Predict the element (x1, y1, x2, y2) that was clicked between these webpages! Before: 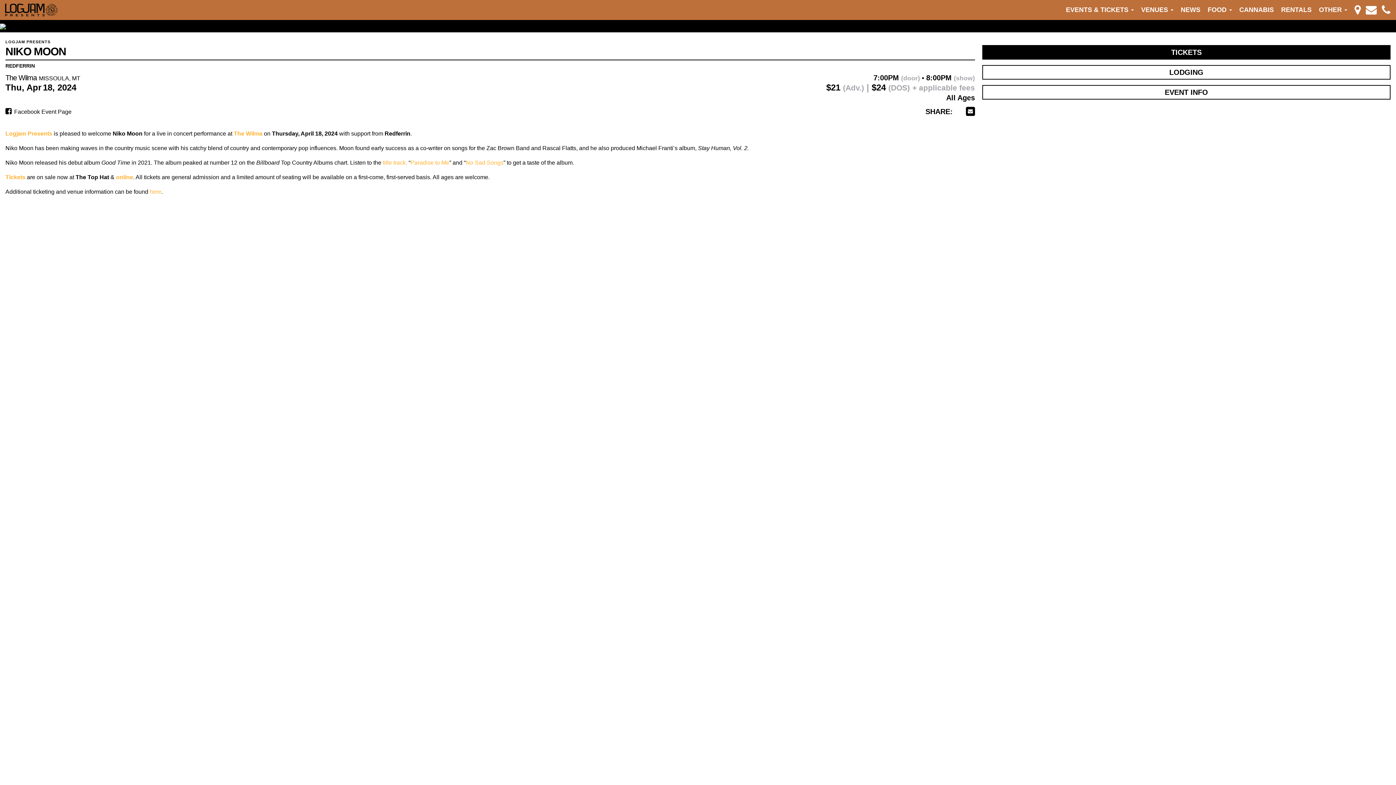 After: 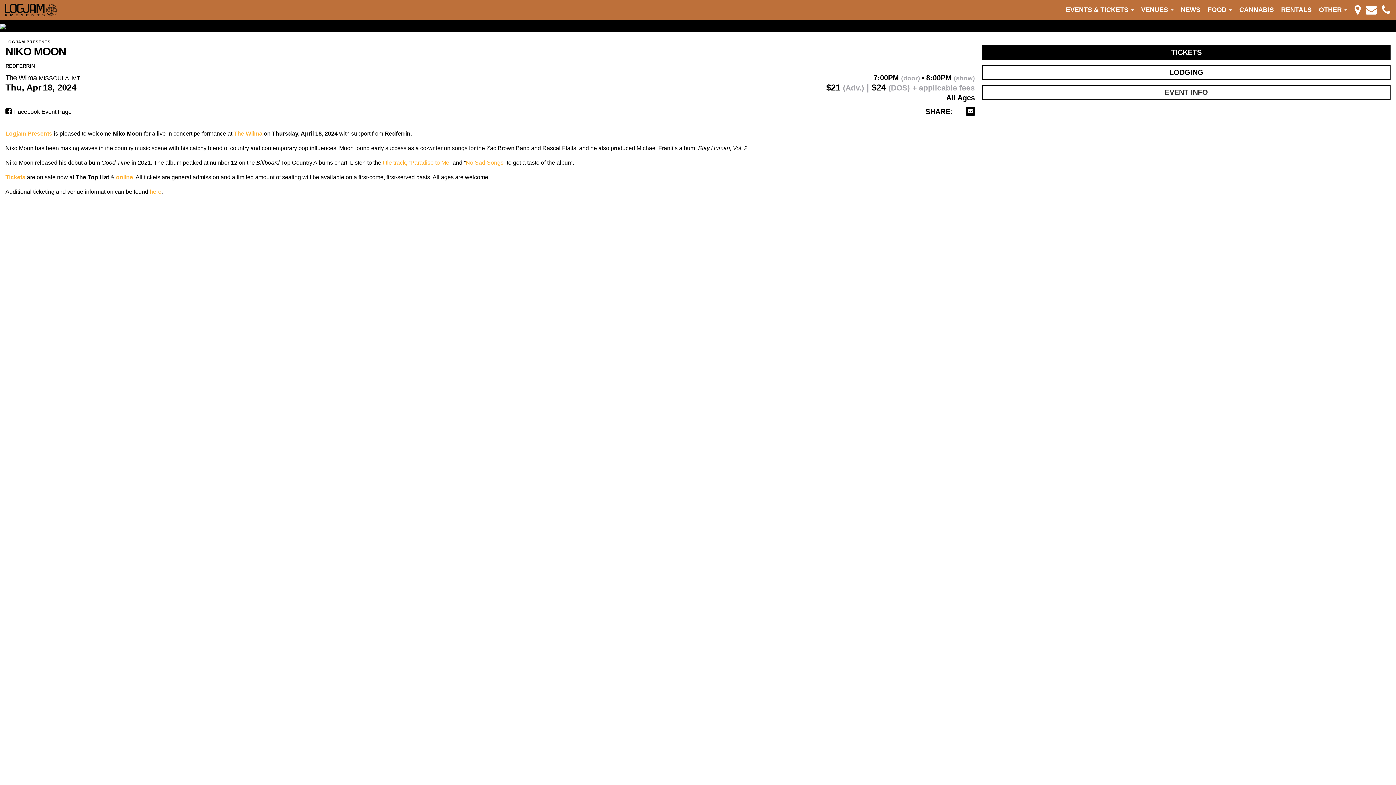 Action: bbox: (982, 85, 1390, 99) label: EVENT INFO